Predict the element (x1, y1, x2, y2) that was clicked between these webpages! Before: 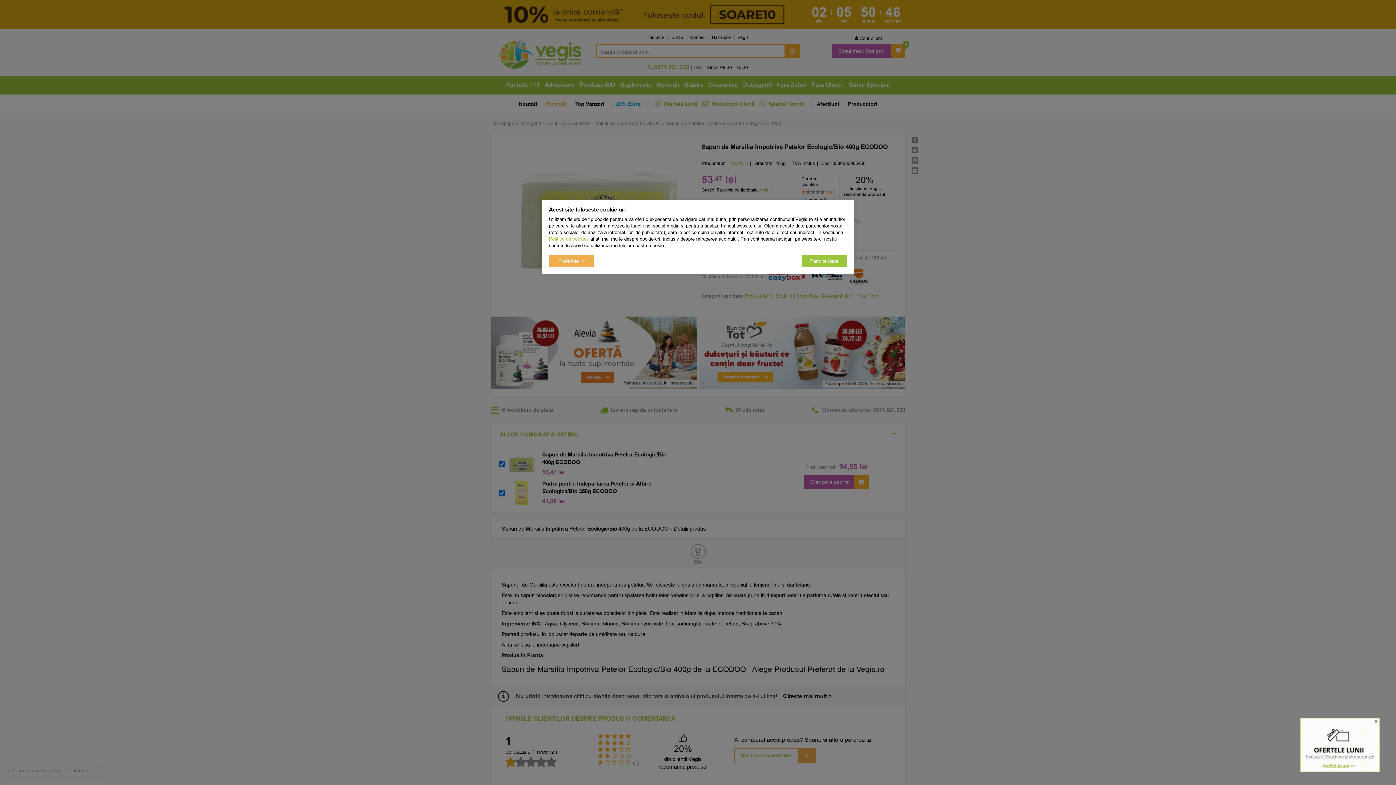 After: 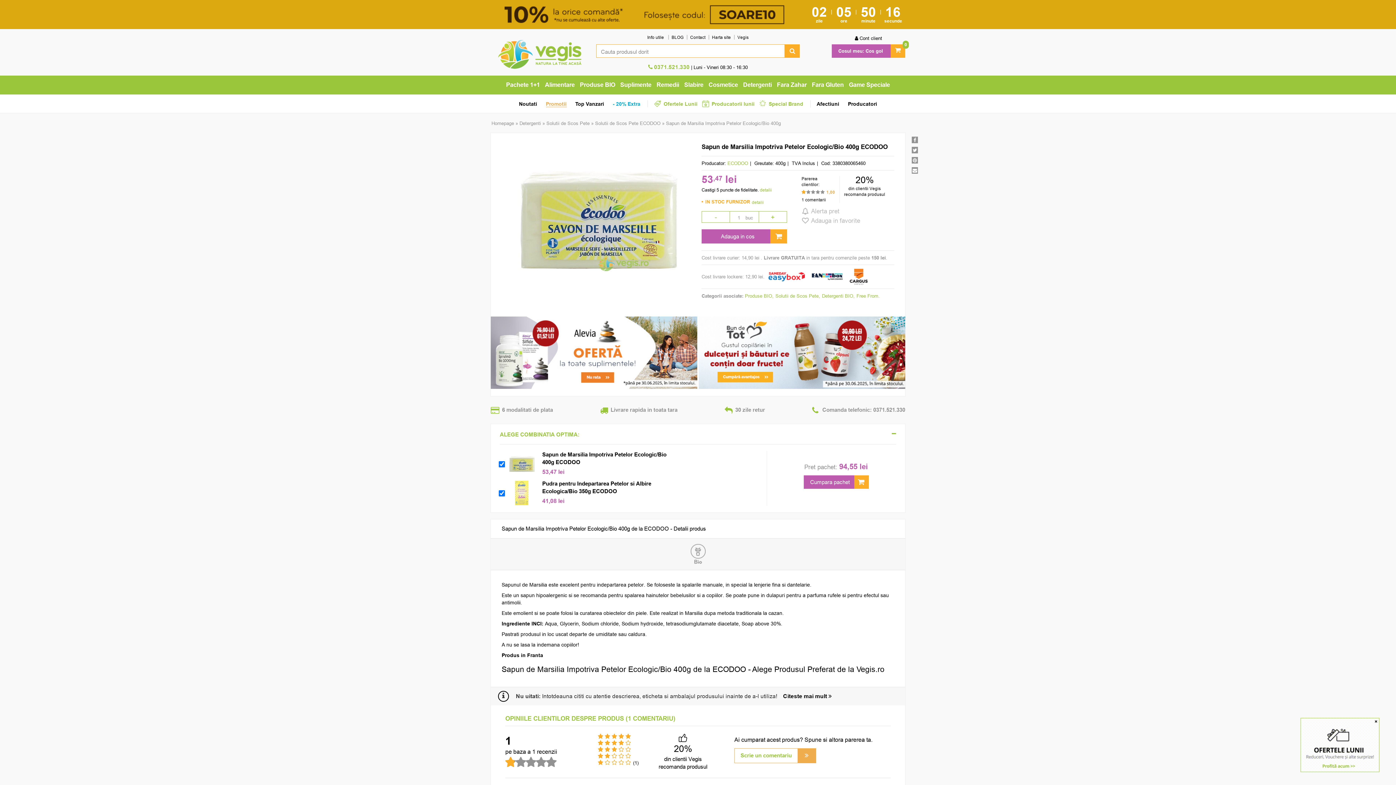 Action: label: Accept-all bbox: (801, 255, 847, 266)